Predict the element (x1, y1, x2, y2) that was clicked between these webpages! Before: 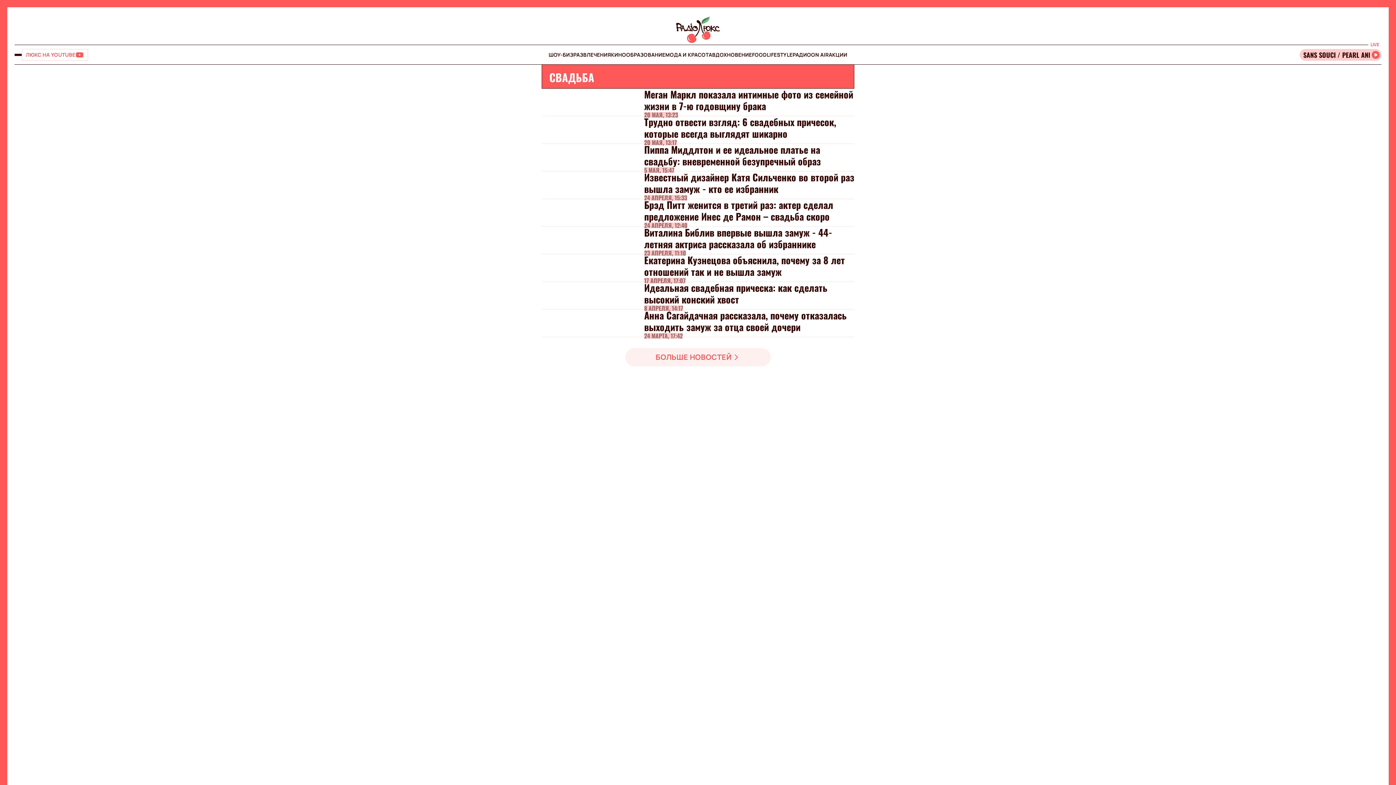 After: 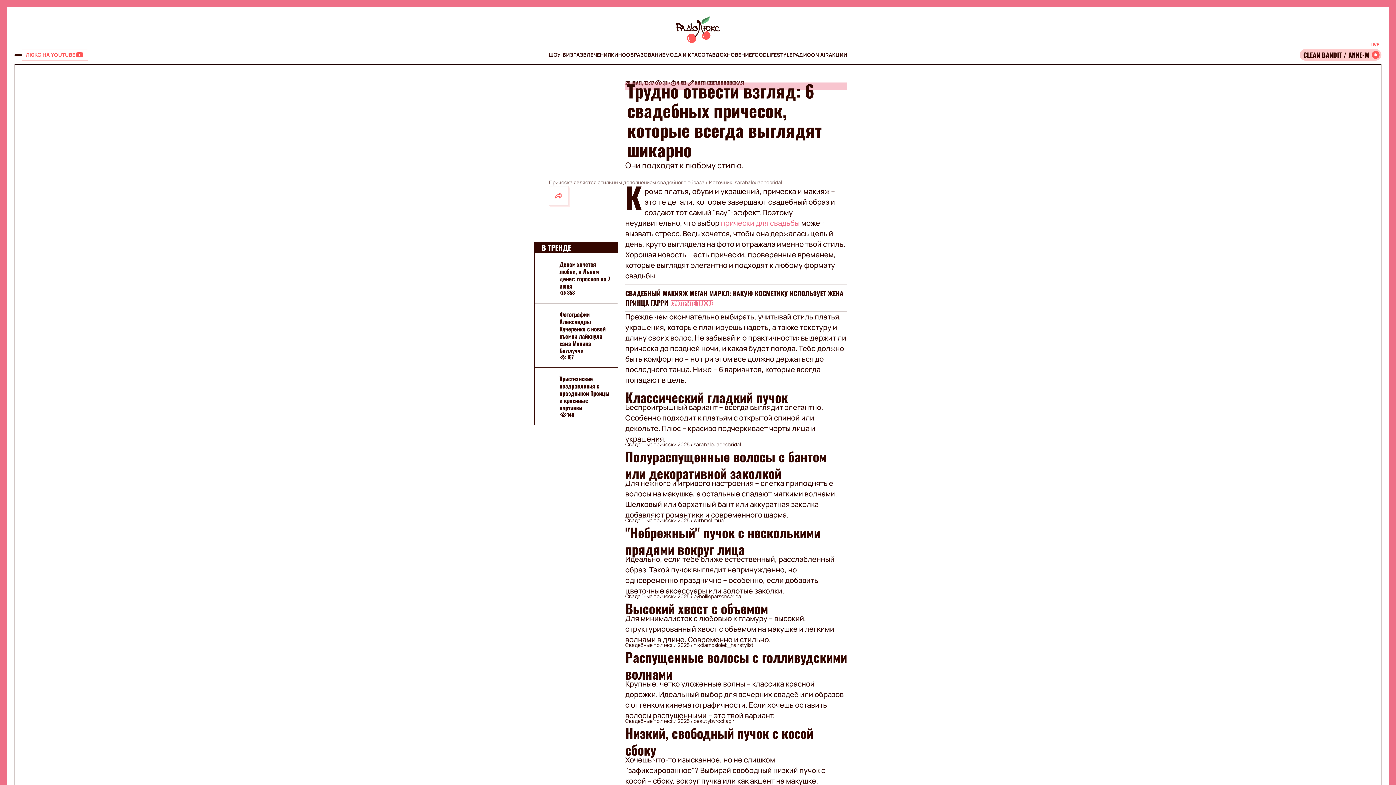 Action: bbox: (644, 114, 836, 140) label: Трудно отвести взгляд: 6 свадебных причесок, которые всегда выглядят шикарно